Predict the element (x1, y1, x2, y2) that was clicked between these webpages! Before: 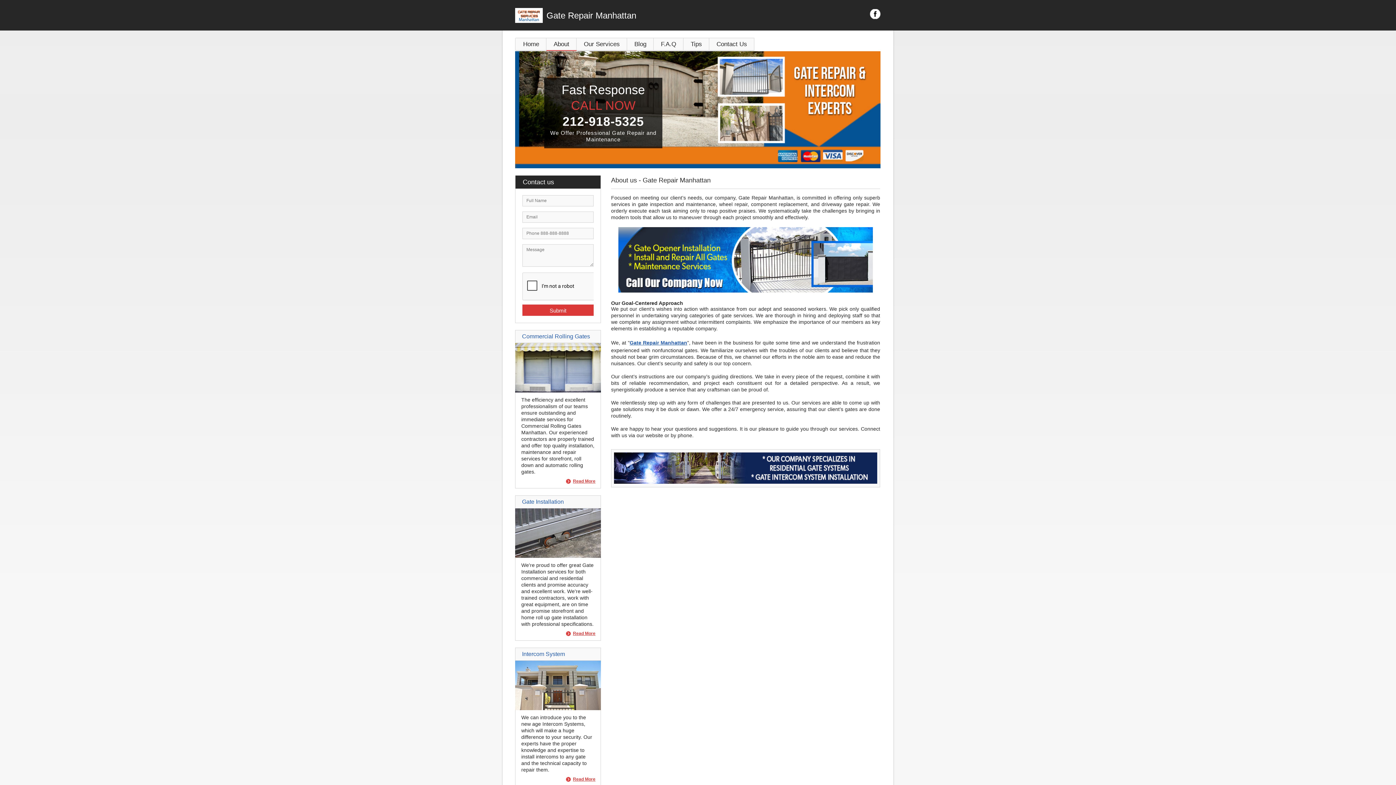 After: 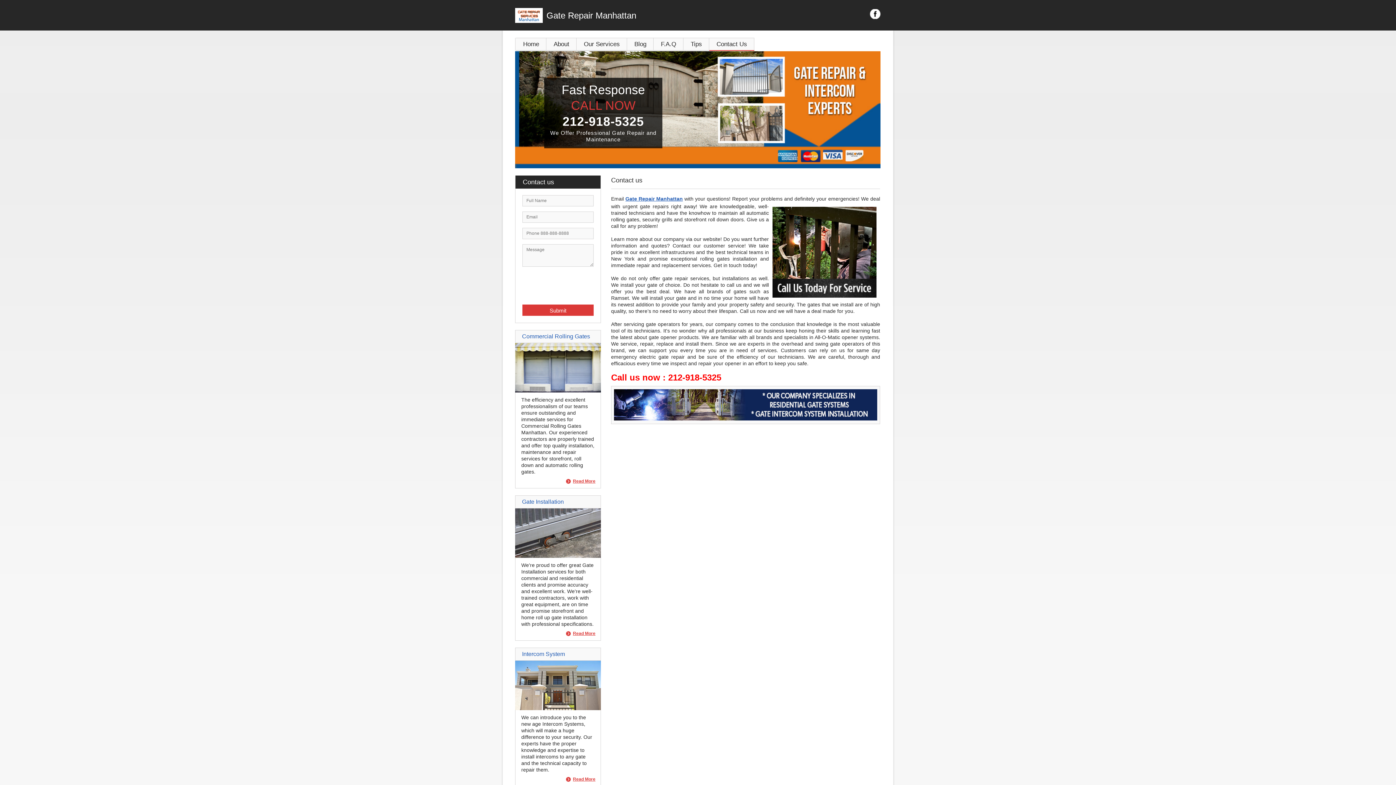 Action: bbox: (709, 38, 754, 50) label: Contact Us